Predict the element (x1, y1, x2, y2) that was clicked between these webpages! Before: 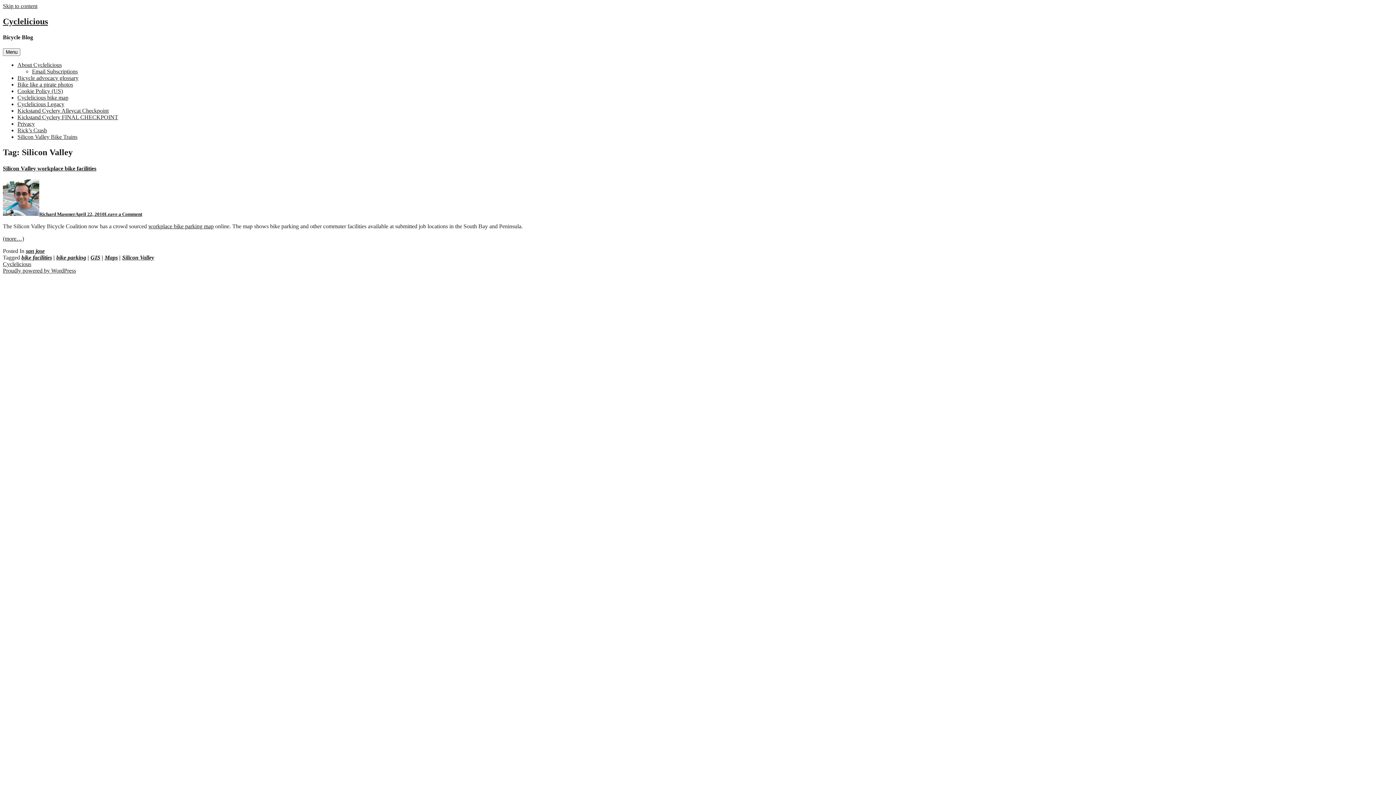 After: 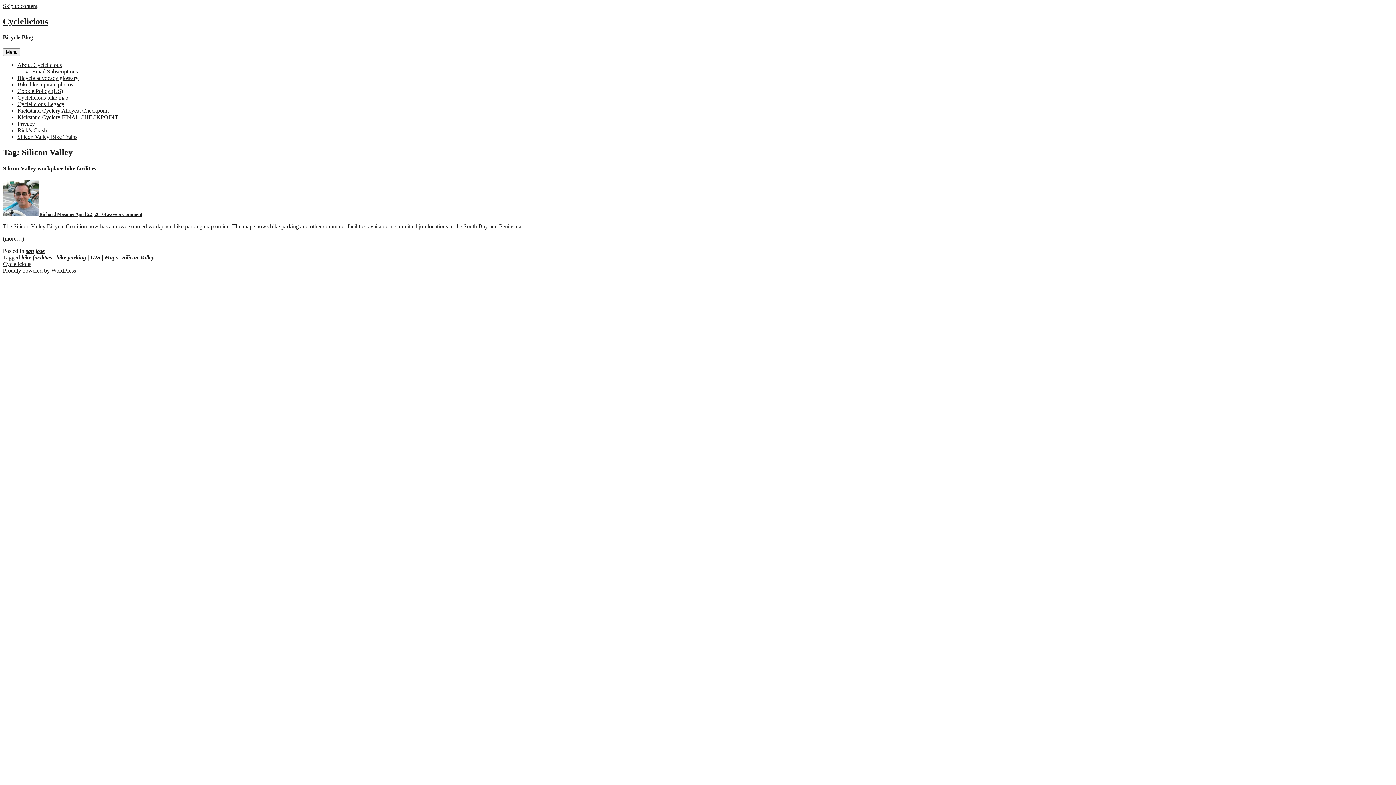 Action: label: Skip to content bbox: (2, 2, 37, 9)